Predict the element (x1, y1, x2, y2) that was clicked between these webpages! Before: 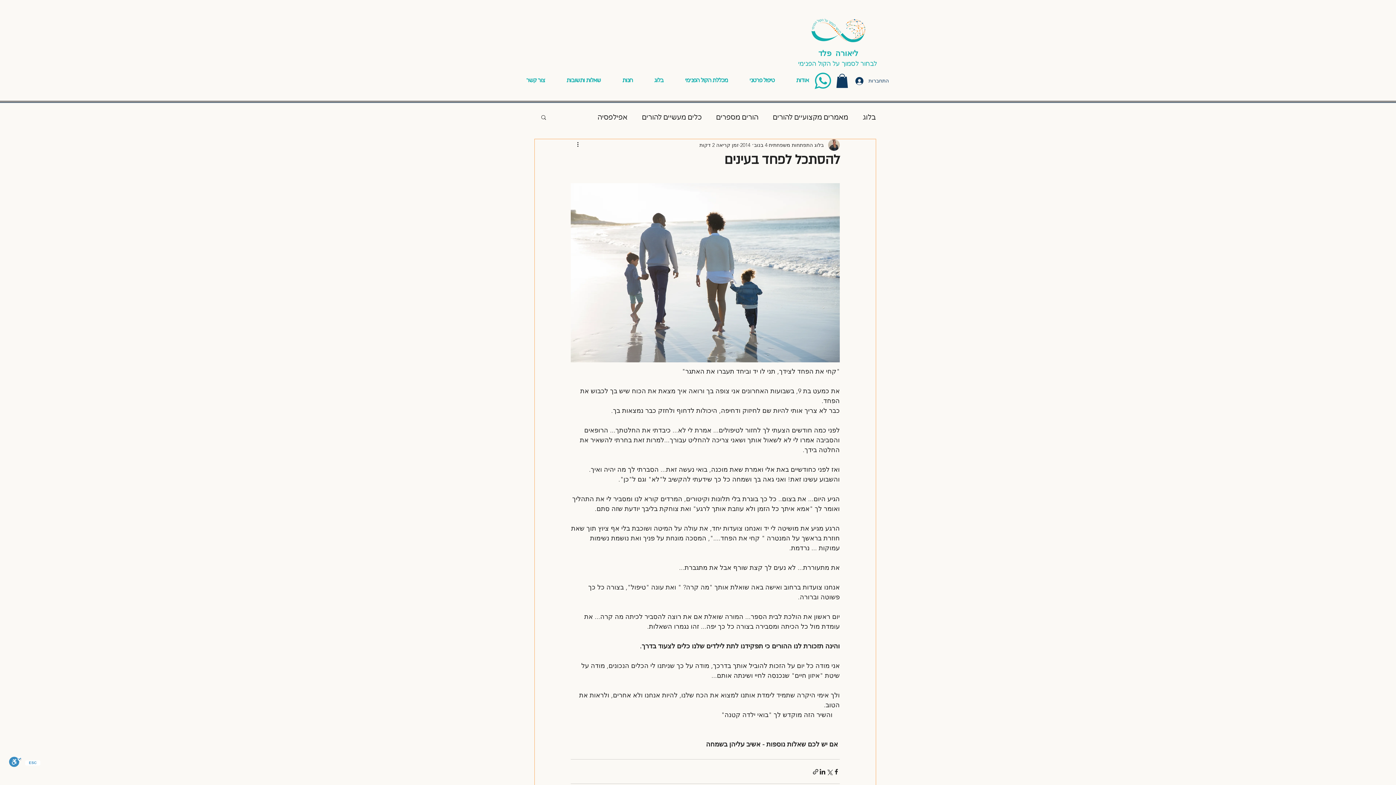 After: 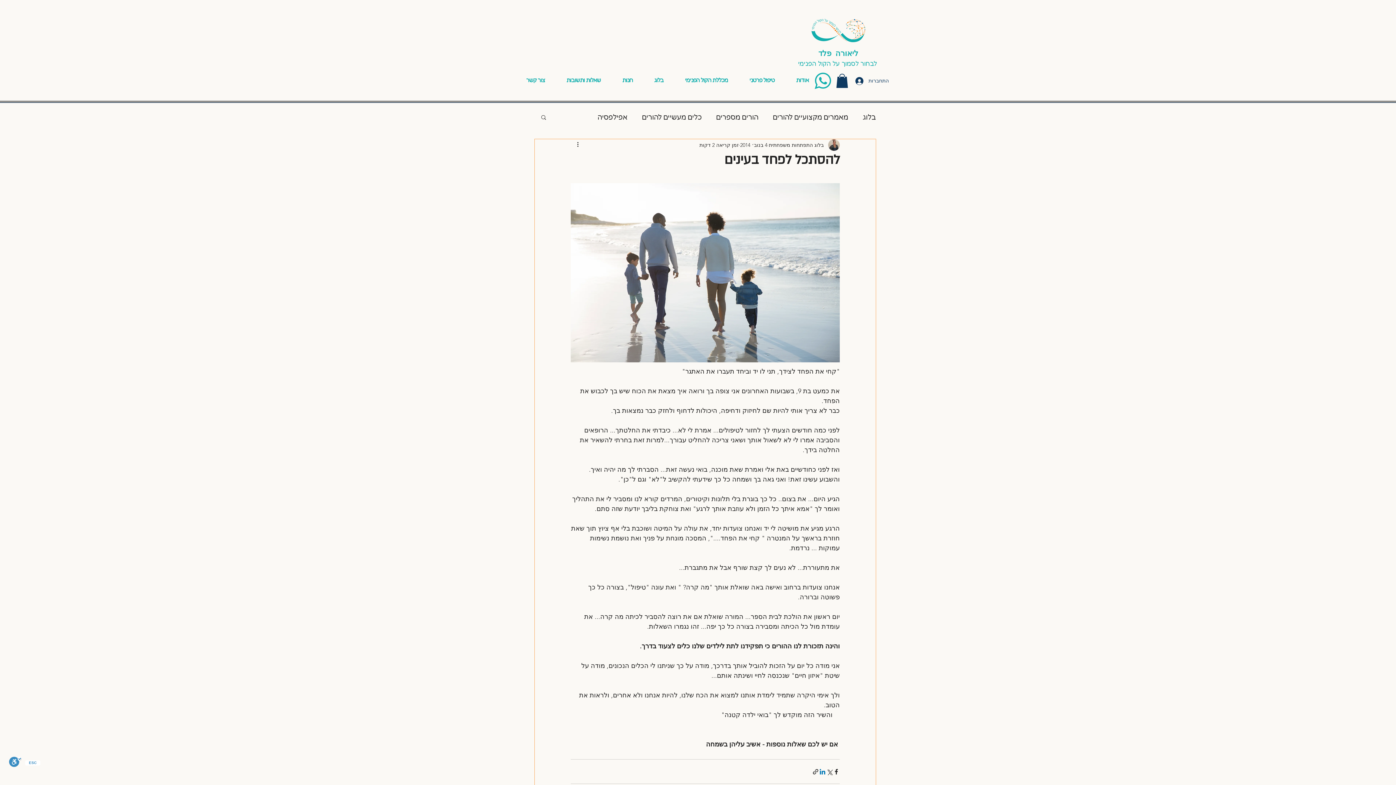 Action: bbox: (819, 768, 826, 775) label: שיתוף בלינקדאין